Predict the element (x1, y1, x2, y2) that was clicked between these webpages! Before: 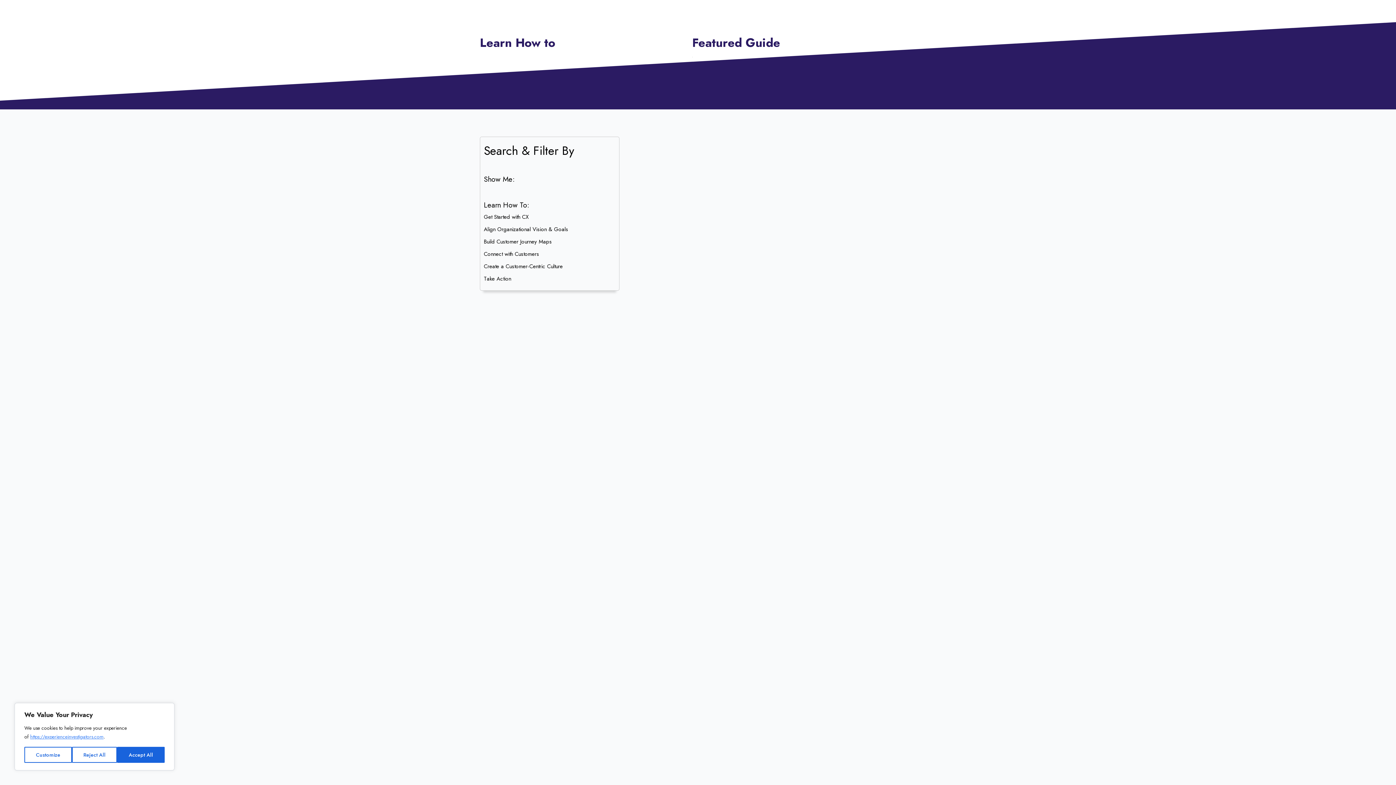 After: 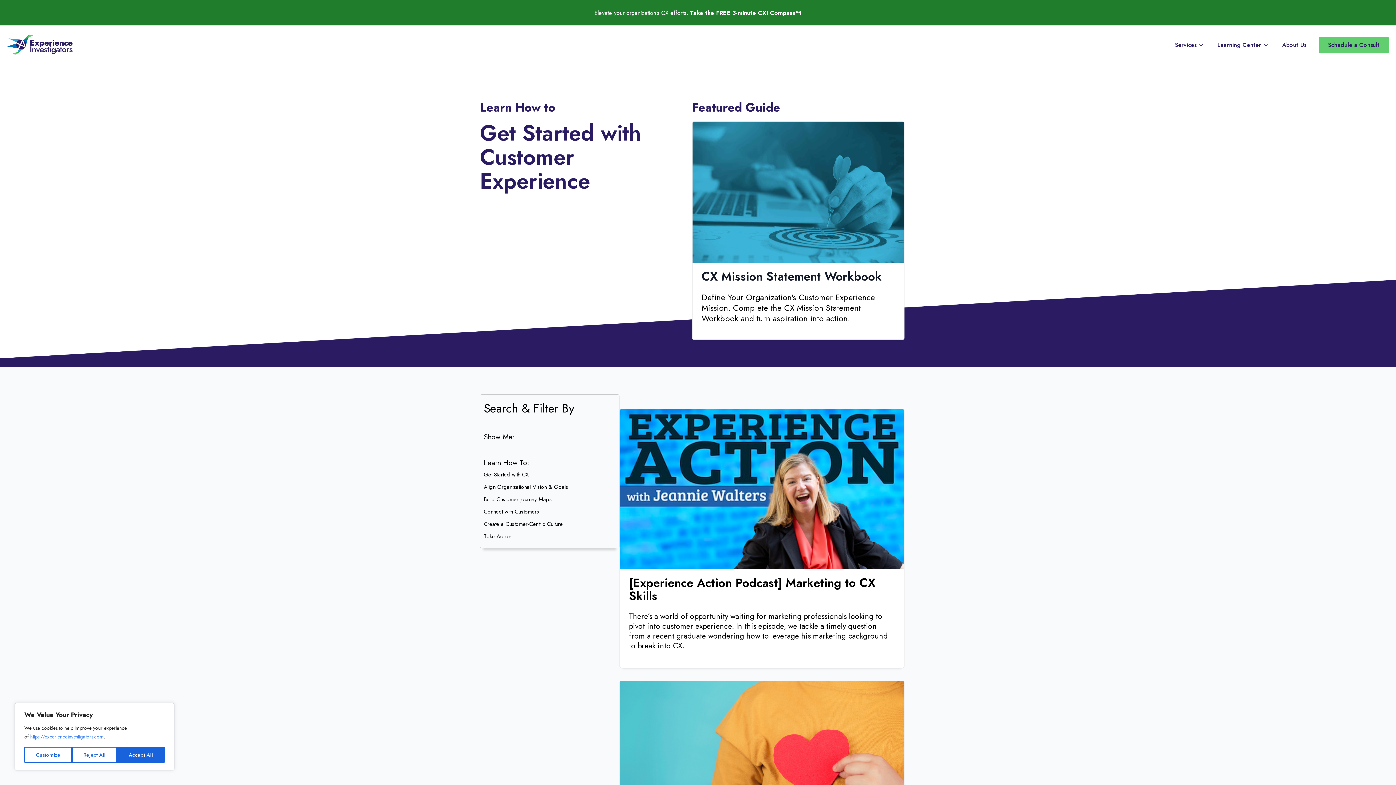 Action: bbox: (484, 213, 528, 221) label: Get Started with CX